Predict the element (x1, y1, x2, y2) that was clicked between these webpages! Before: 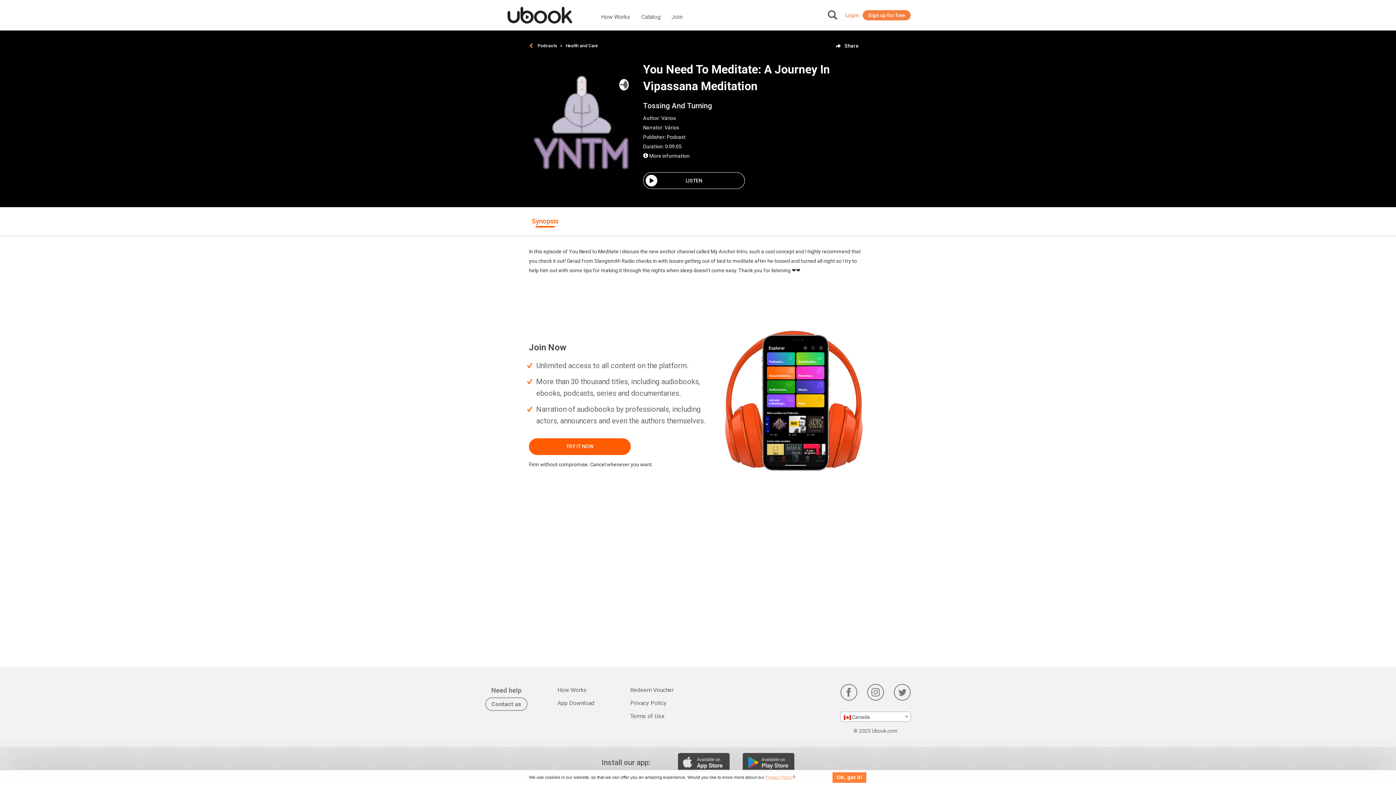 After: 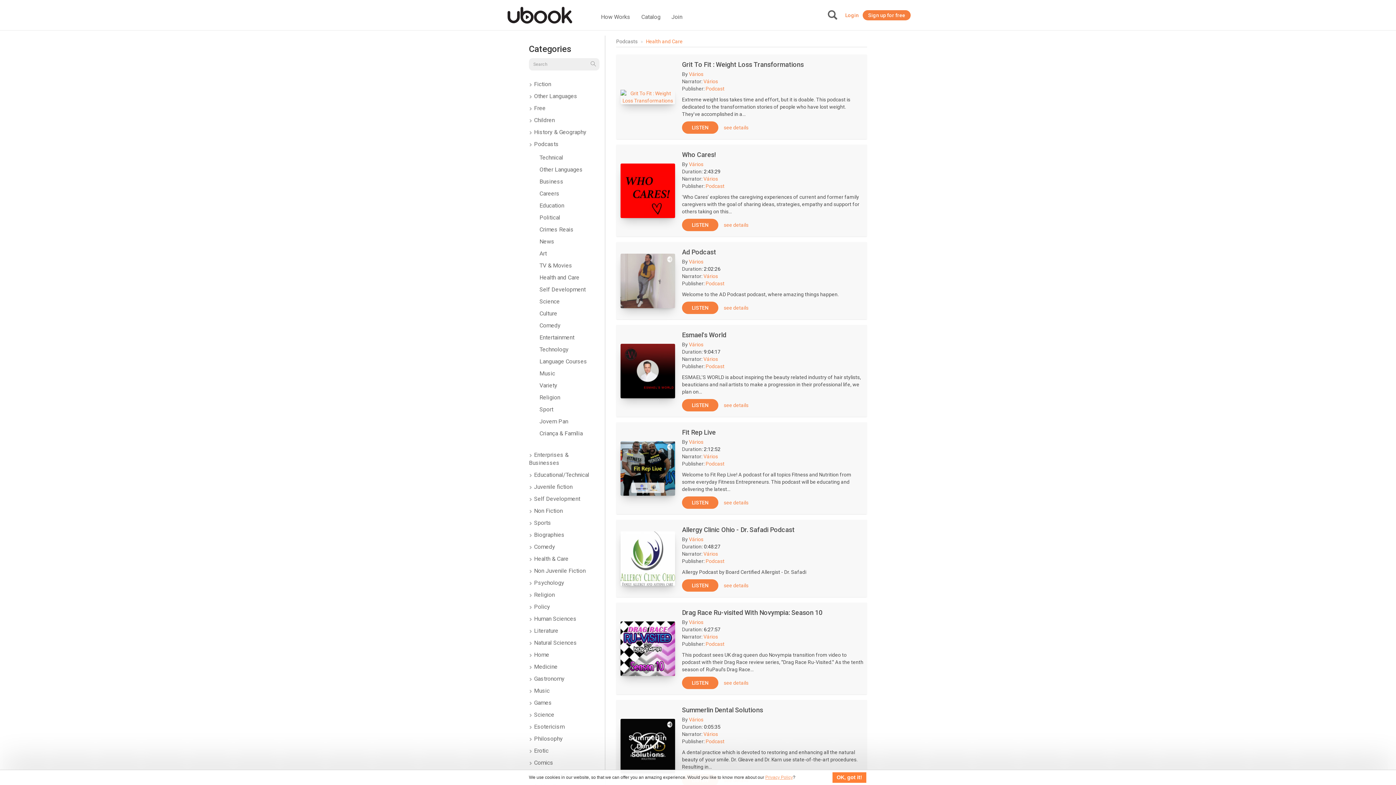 Action: bbox: (565, 41, 598, 50) label: Health and Care